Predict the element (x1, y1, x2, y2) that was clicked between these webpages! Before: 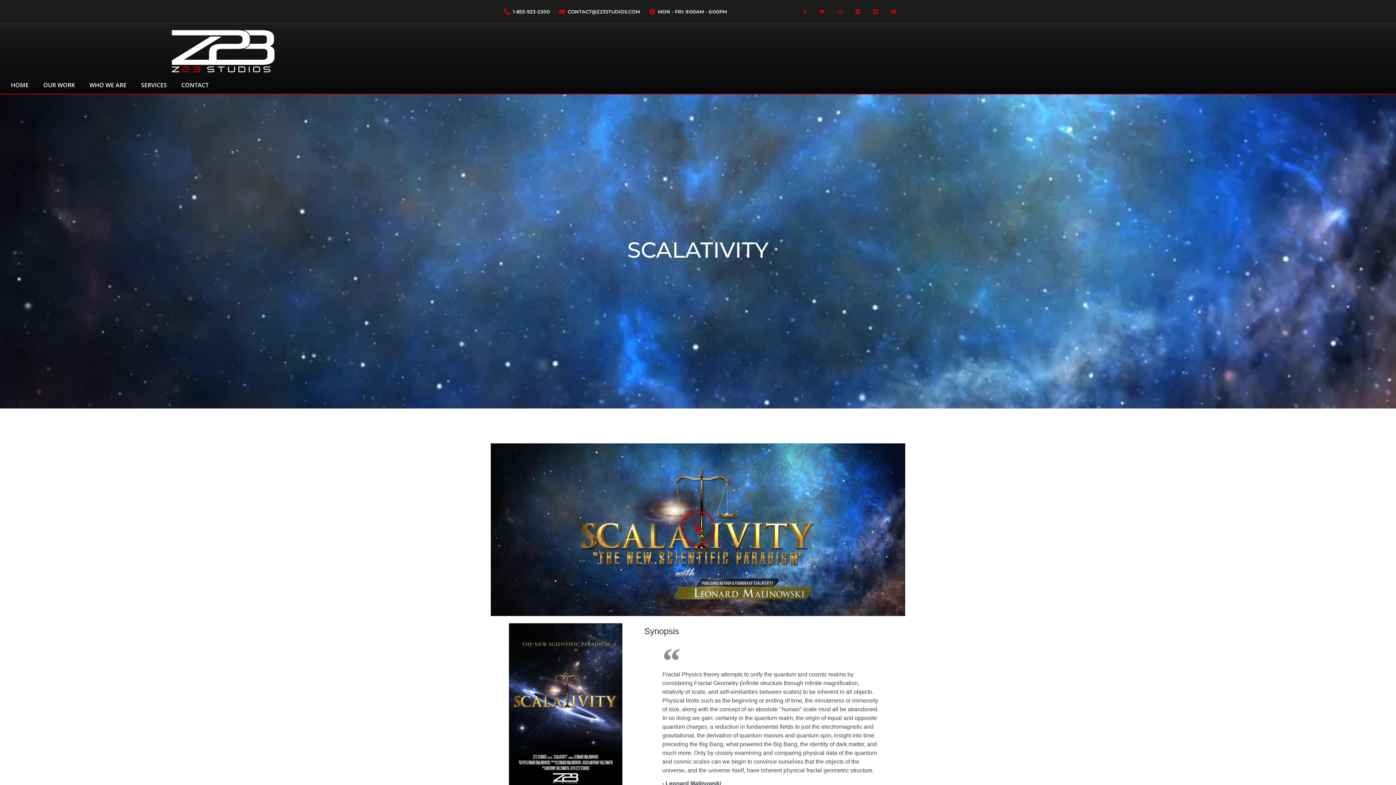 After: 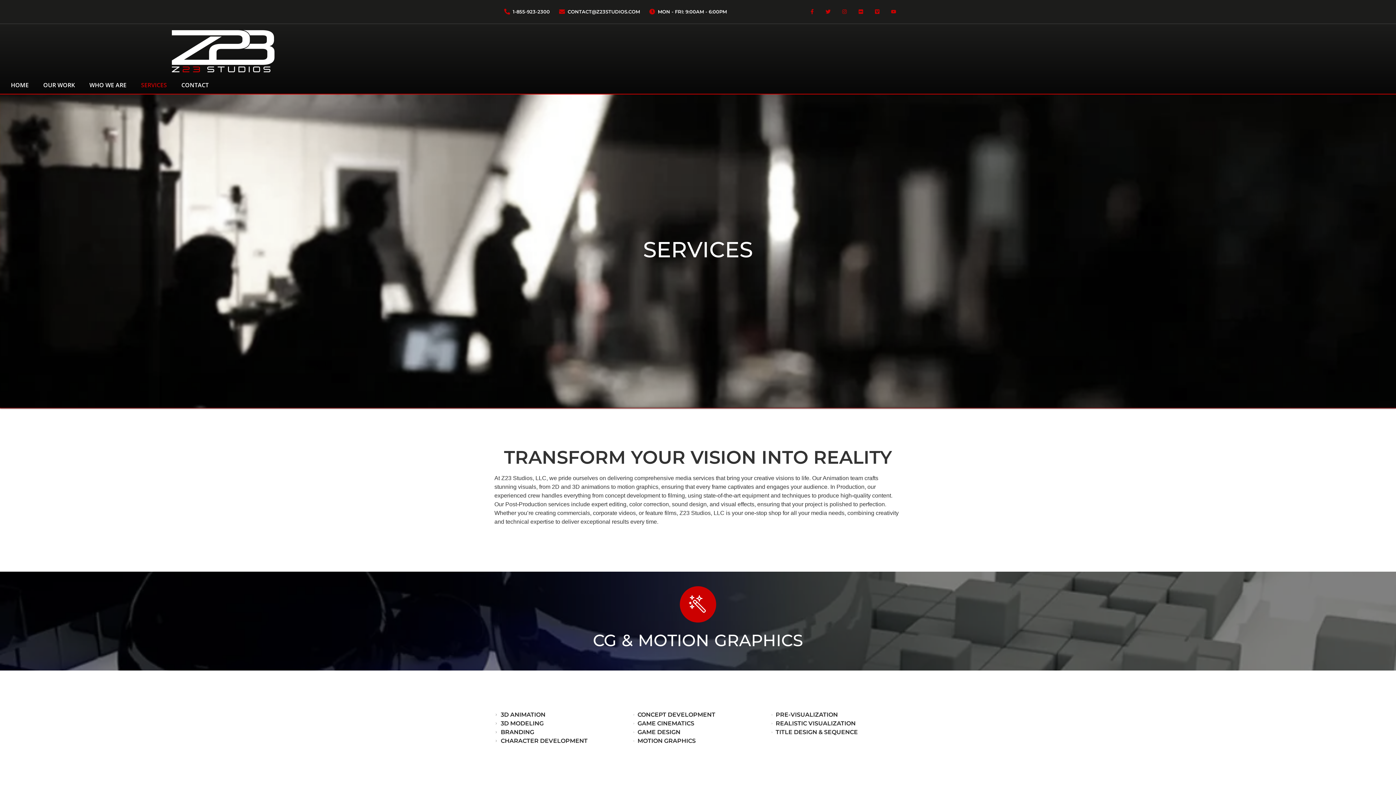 Action: label: SERVICES bbox: (133, 80, 174, 90)